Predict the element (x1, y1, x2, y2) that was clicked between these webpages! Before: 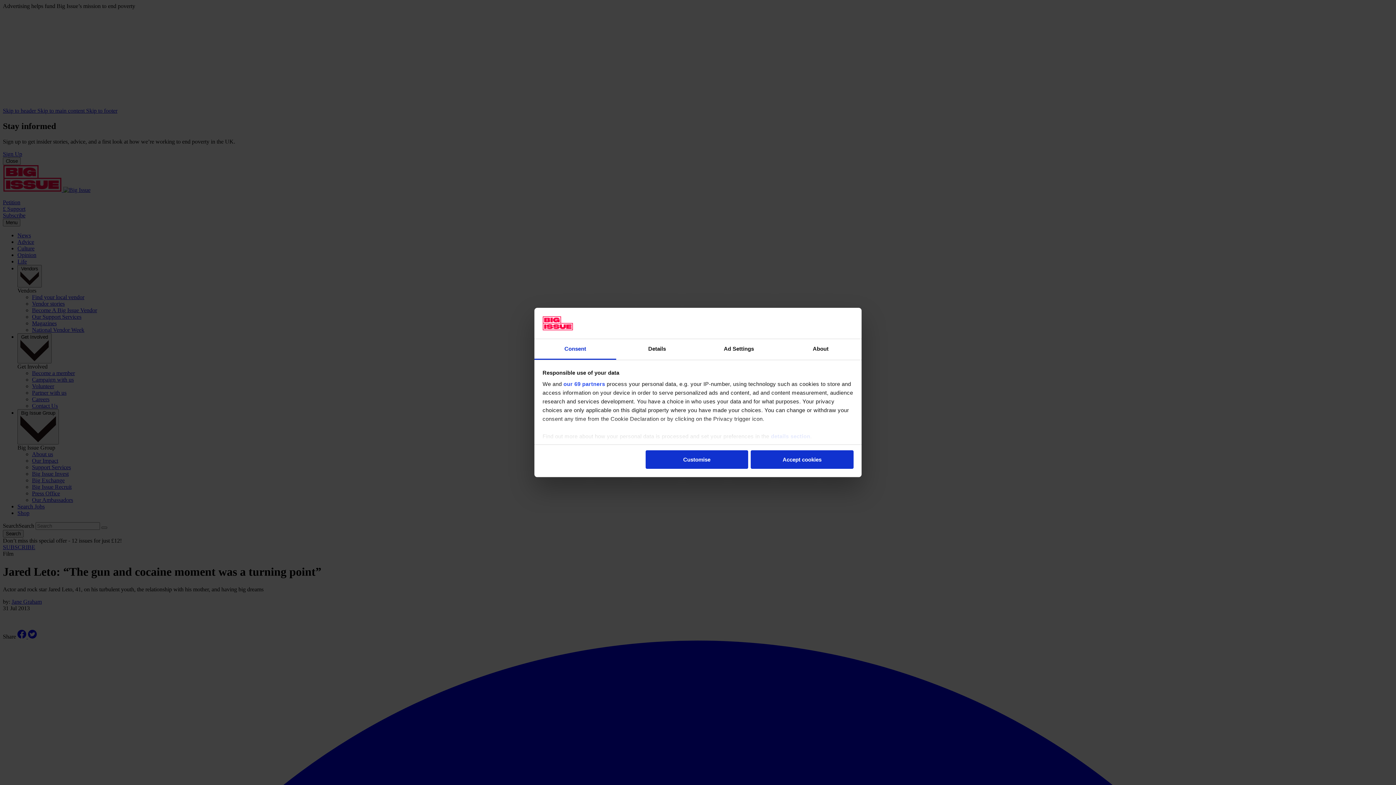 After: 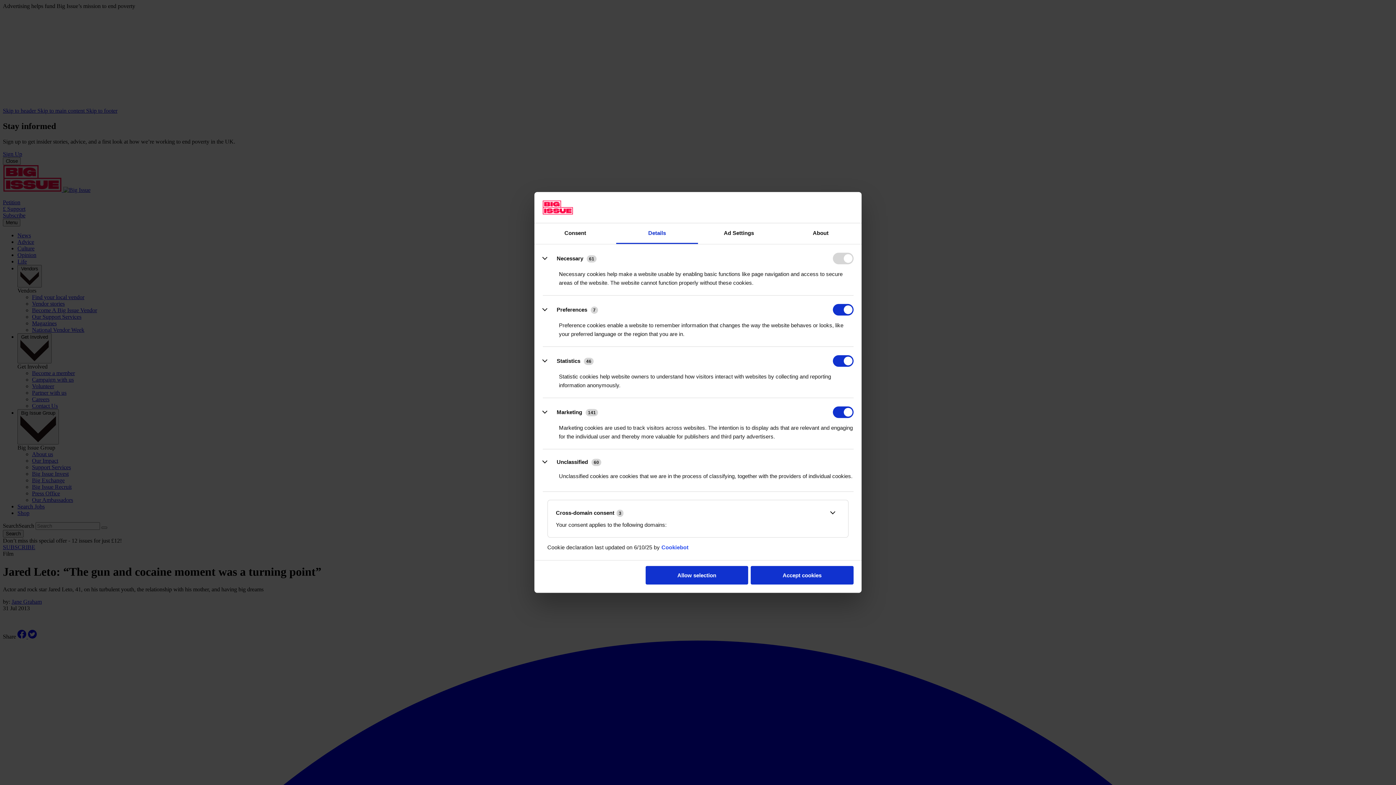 Action: label: details section bbox: (771, 433, 810, 439)